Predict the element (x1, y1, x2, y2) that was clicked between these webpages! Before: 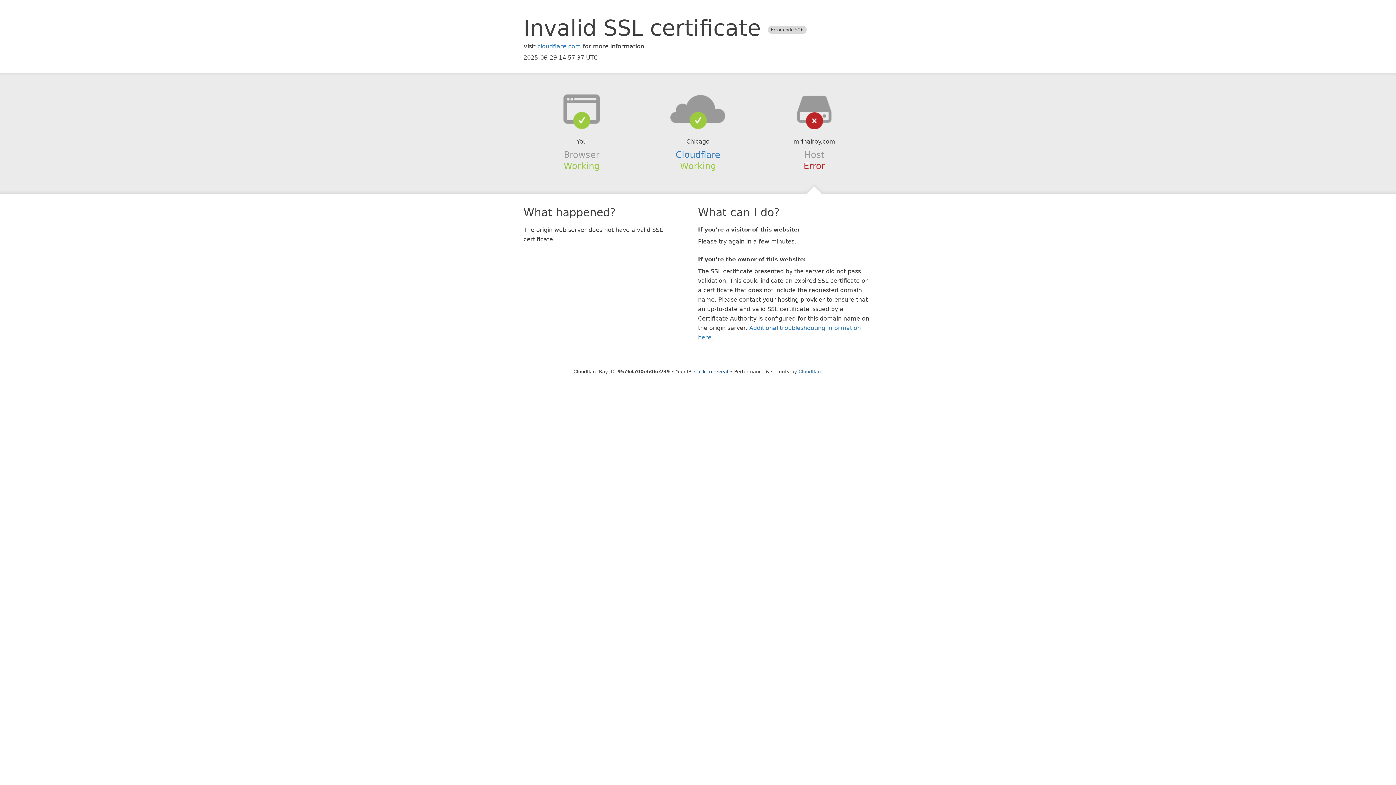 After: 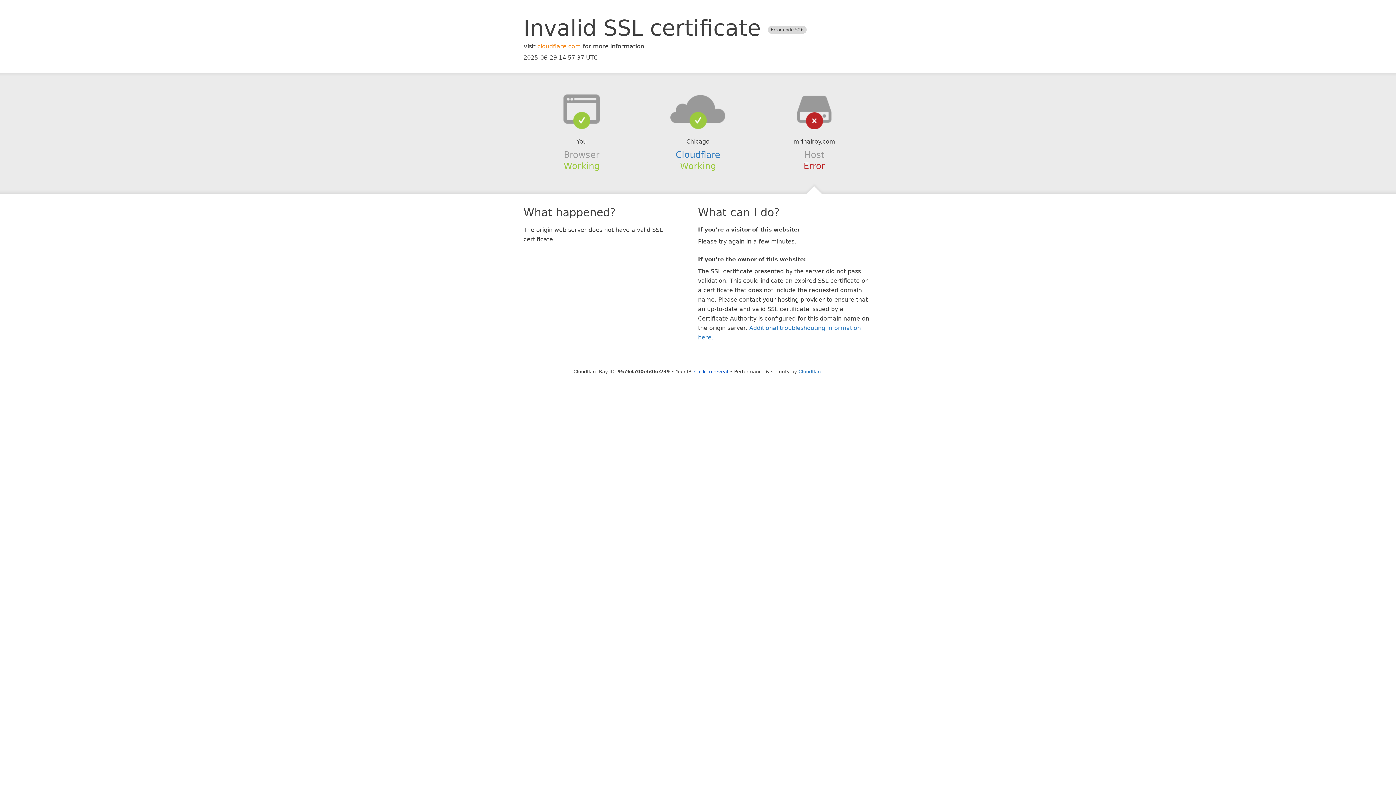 Action: label: cloudflare.com bbox: (537, 42, 581, 49)